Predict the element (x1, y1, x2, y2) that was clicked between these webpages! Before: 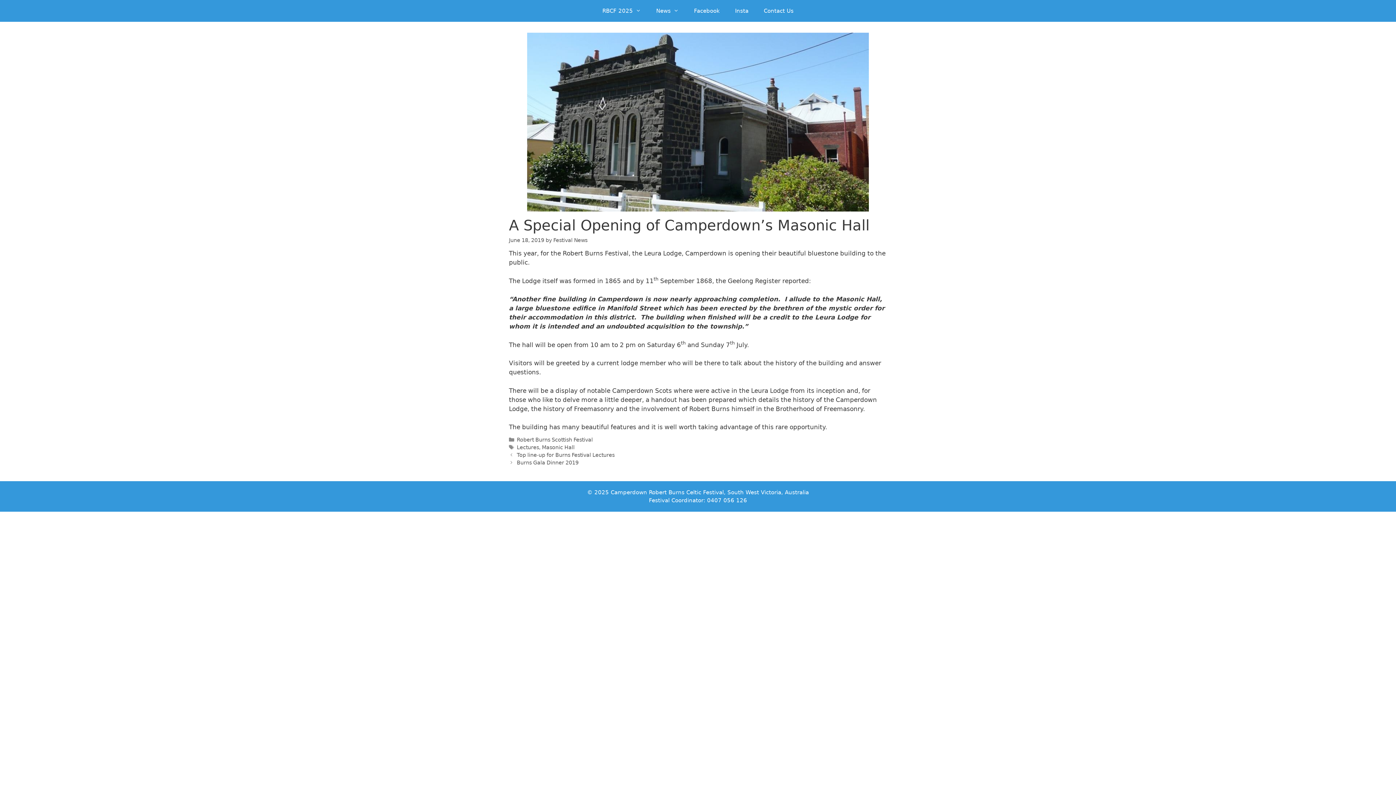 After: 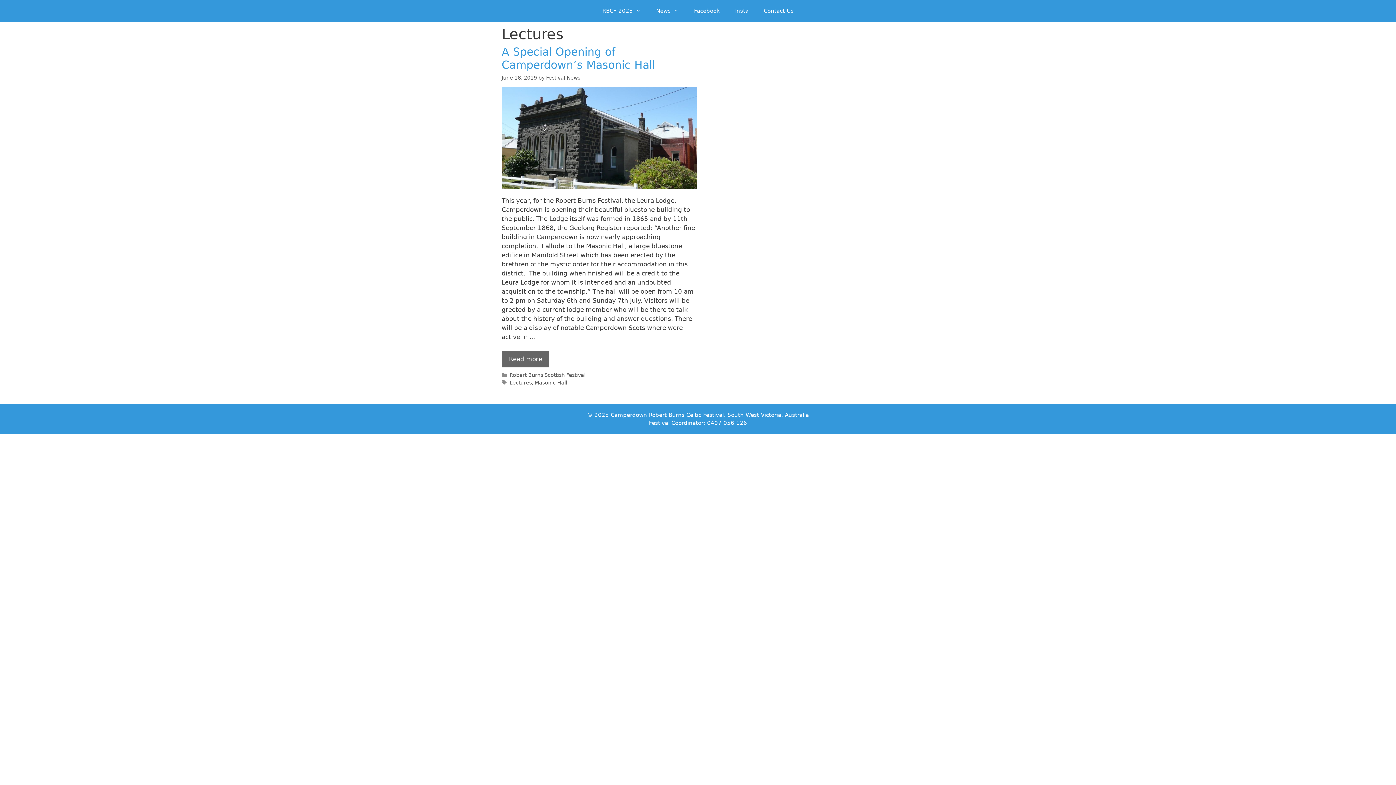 Action: label: Lectures bbox: (516, 444, 539, 450)